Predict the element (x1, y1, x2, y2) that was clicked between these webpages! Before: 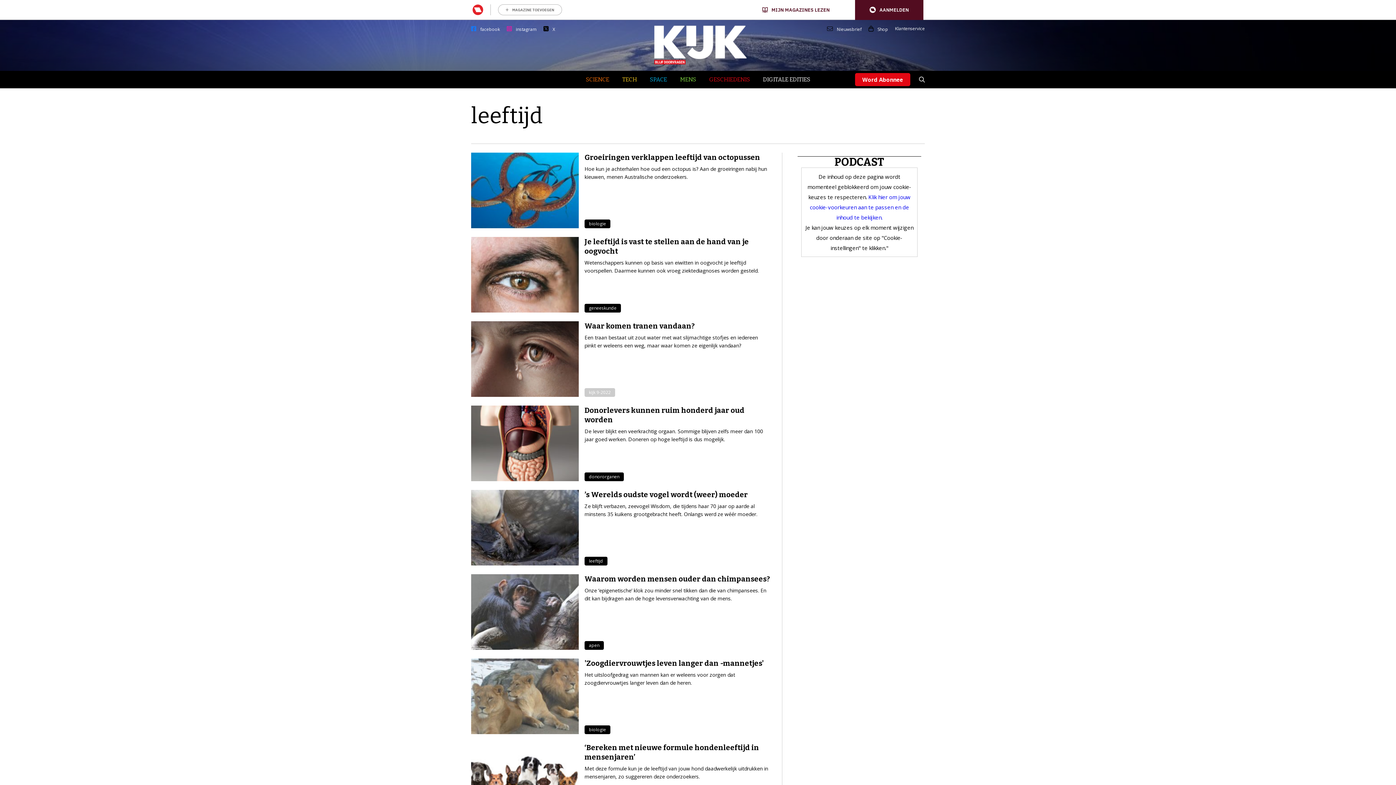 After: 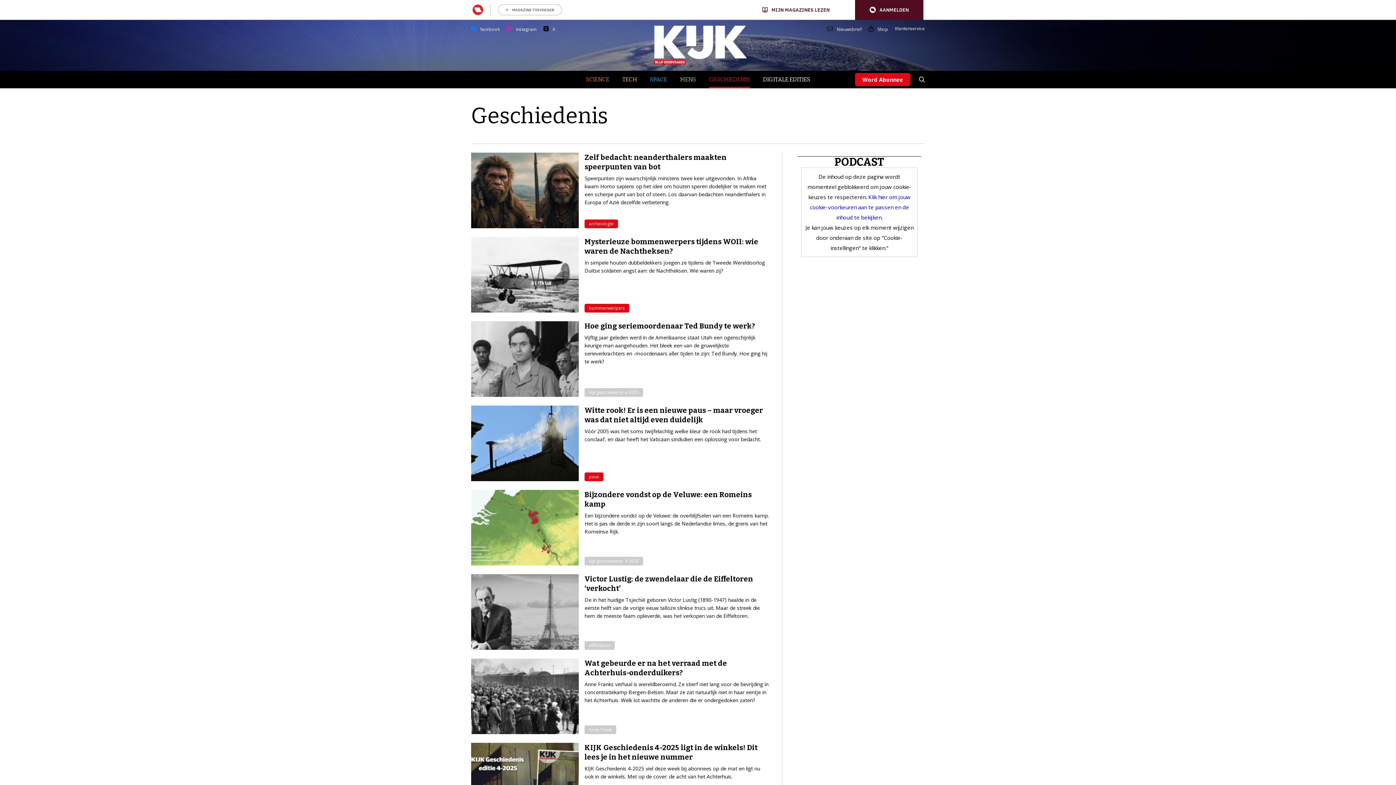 Action: bbox: (709, 76, 750, 82) label: GESCHIEDENIS